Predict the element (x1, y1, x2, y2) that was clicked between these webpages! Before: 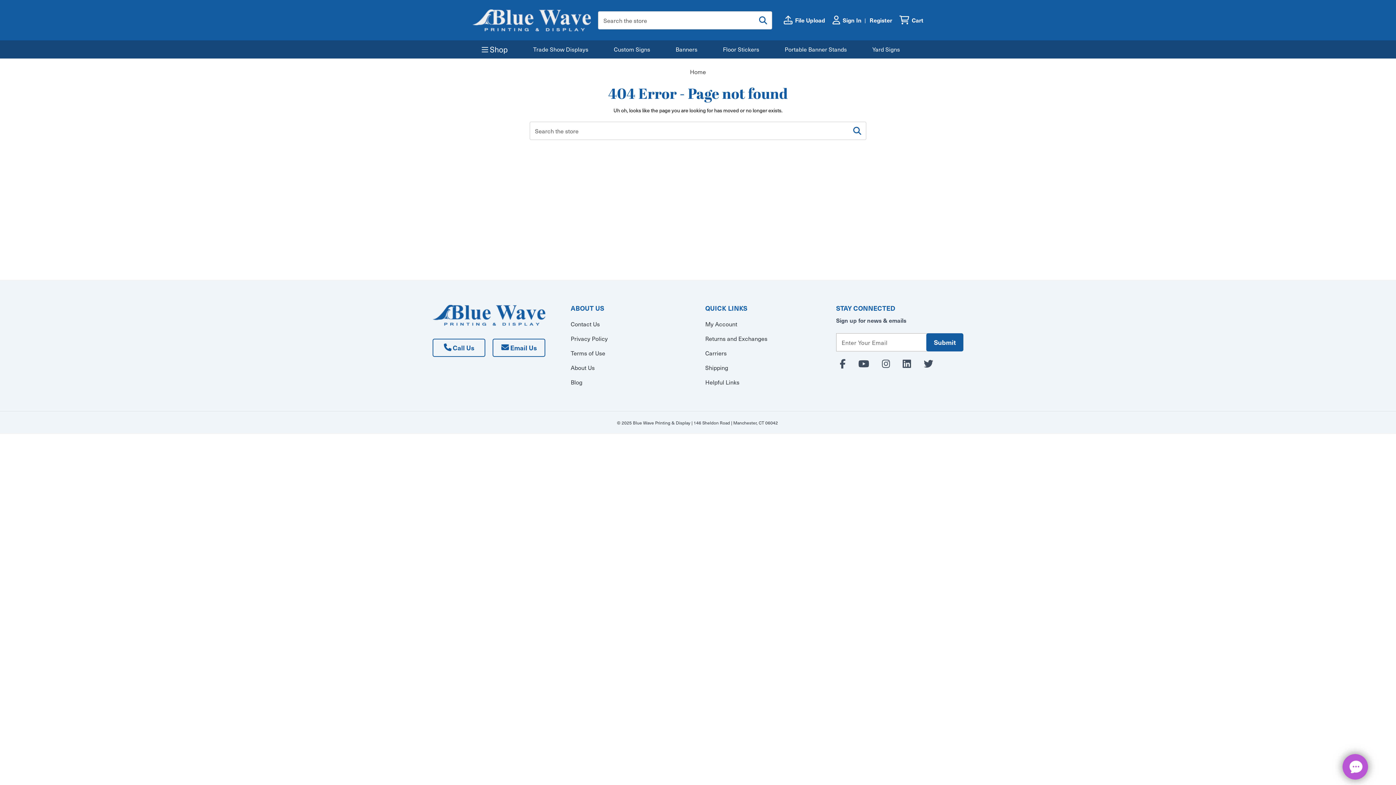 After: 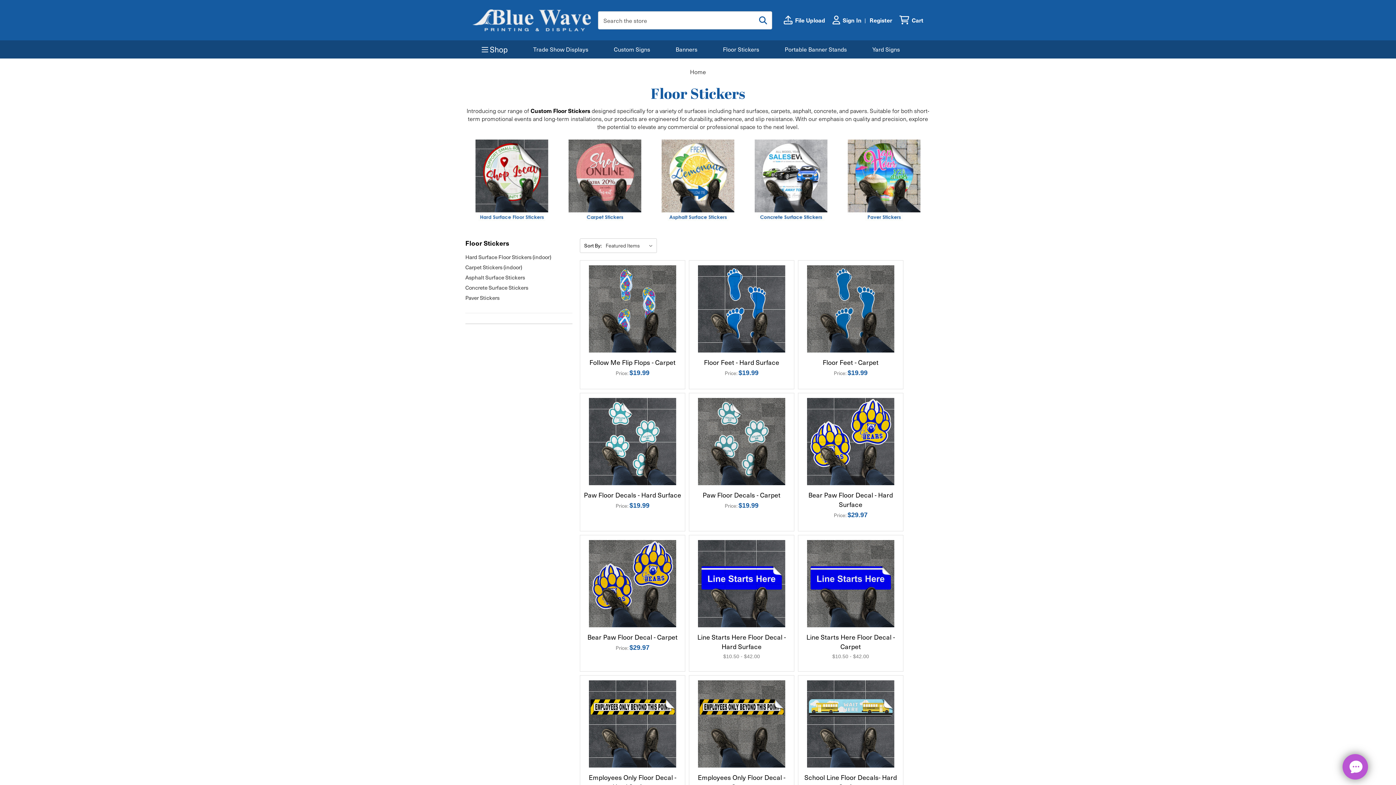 Action: label: Floor Stickers bbox: (710, 40, 772, 58)